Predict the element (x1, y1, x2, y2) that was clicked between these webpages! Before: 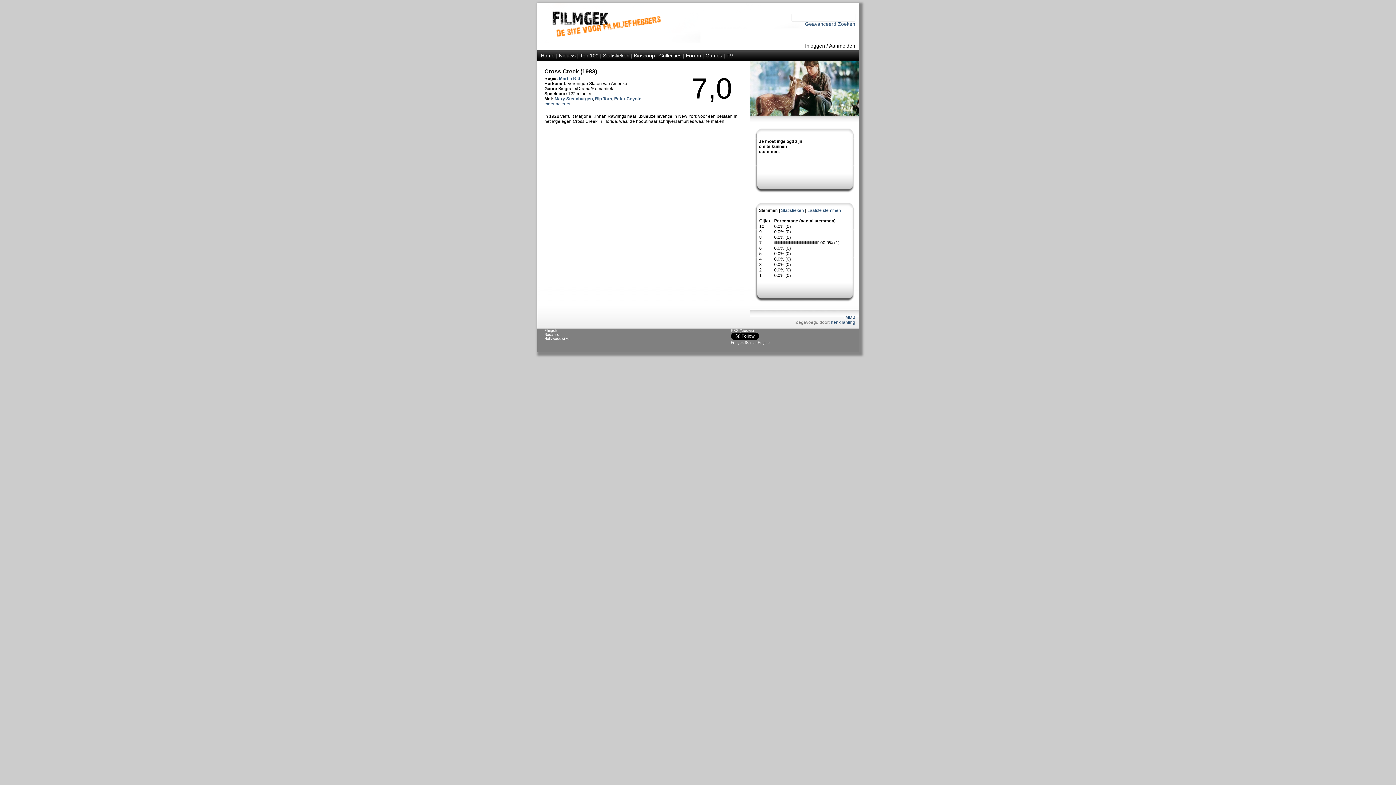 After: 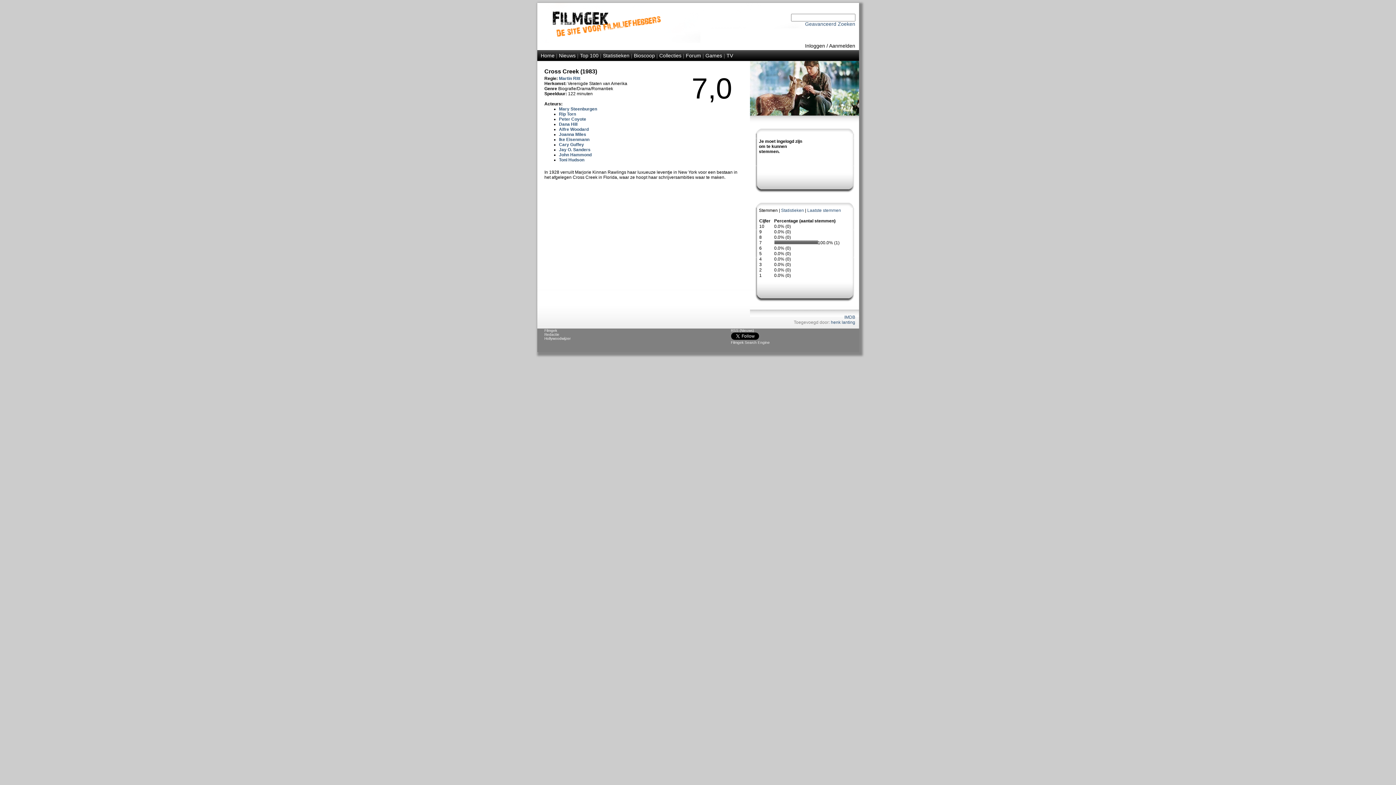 Action: bbox: (544, 101, 570, 106) label: meer acteurs